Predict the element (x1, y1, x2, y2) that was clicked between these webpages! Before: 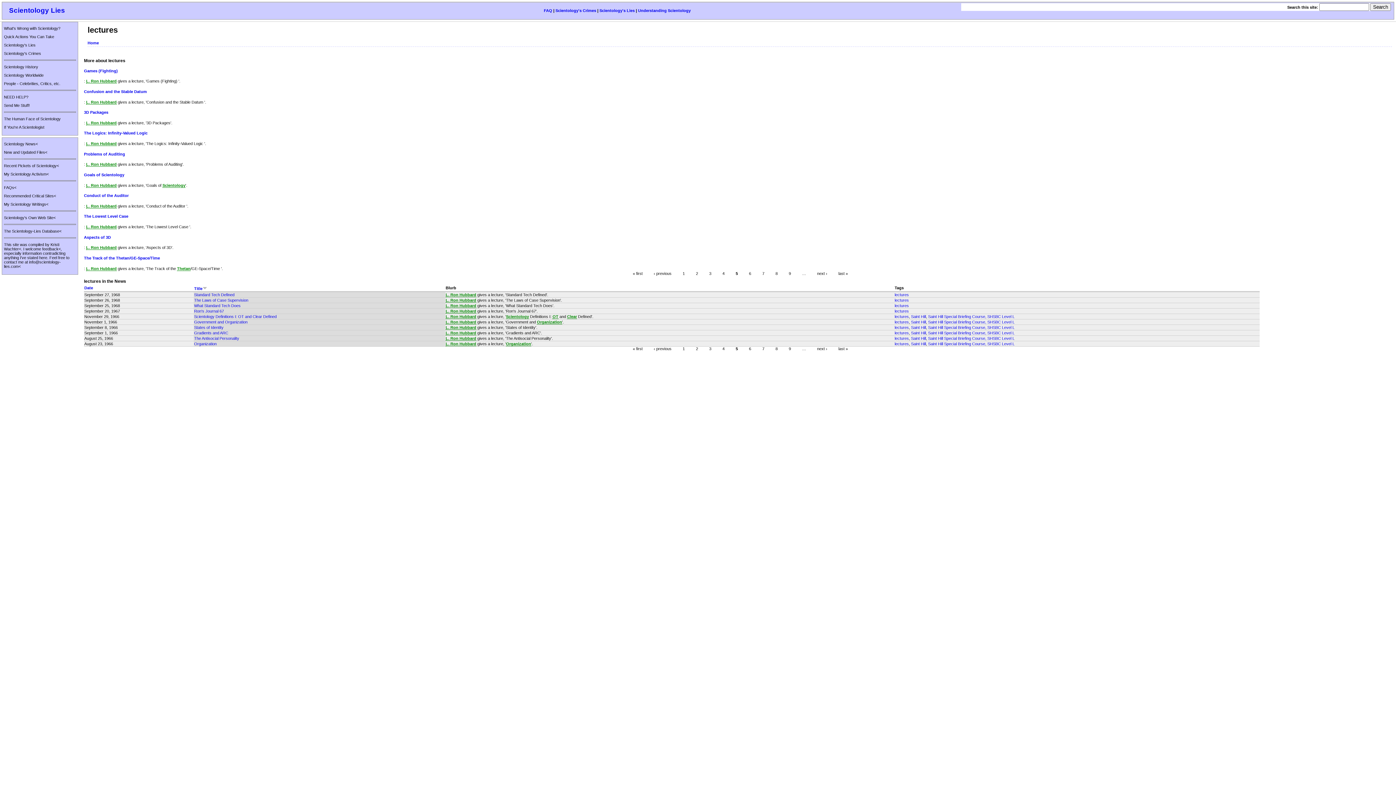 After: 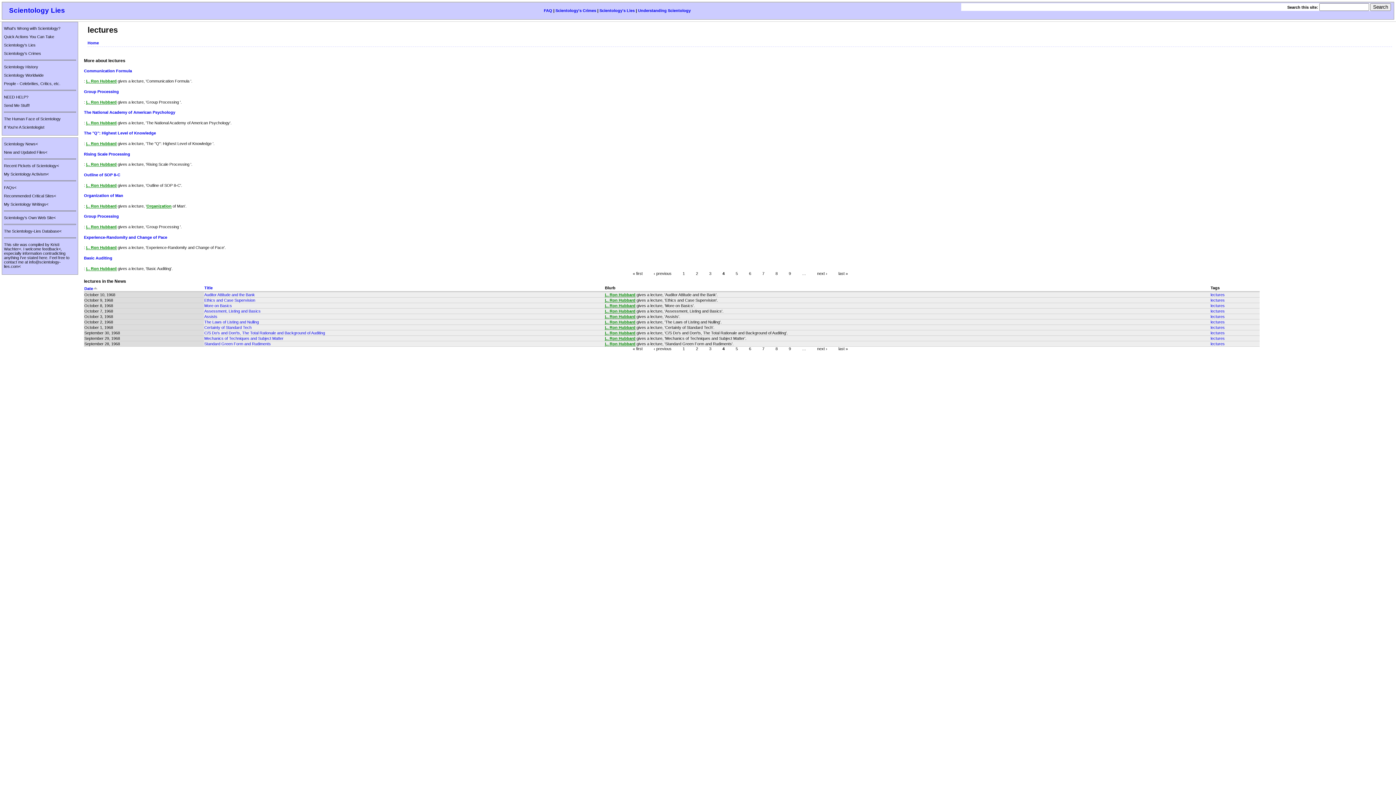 Action: bbox: (722, 271, 724, 275) label: 4